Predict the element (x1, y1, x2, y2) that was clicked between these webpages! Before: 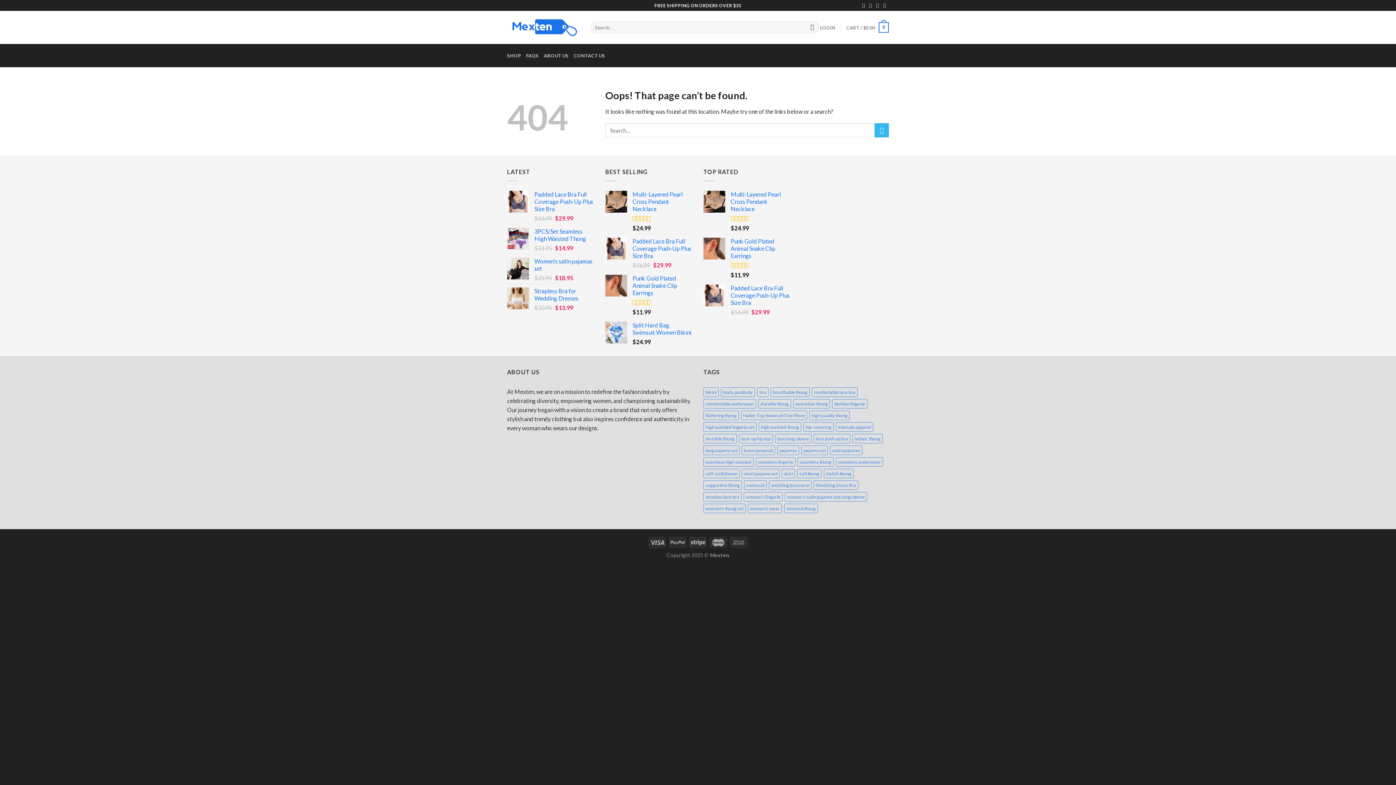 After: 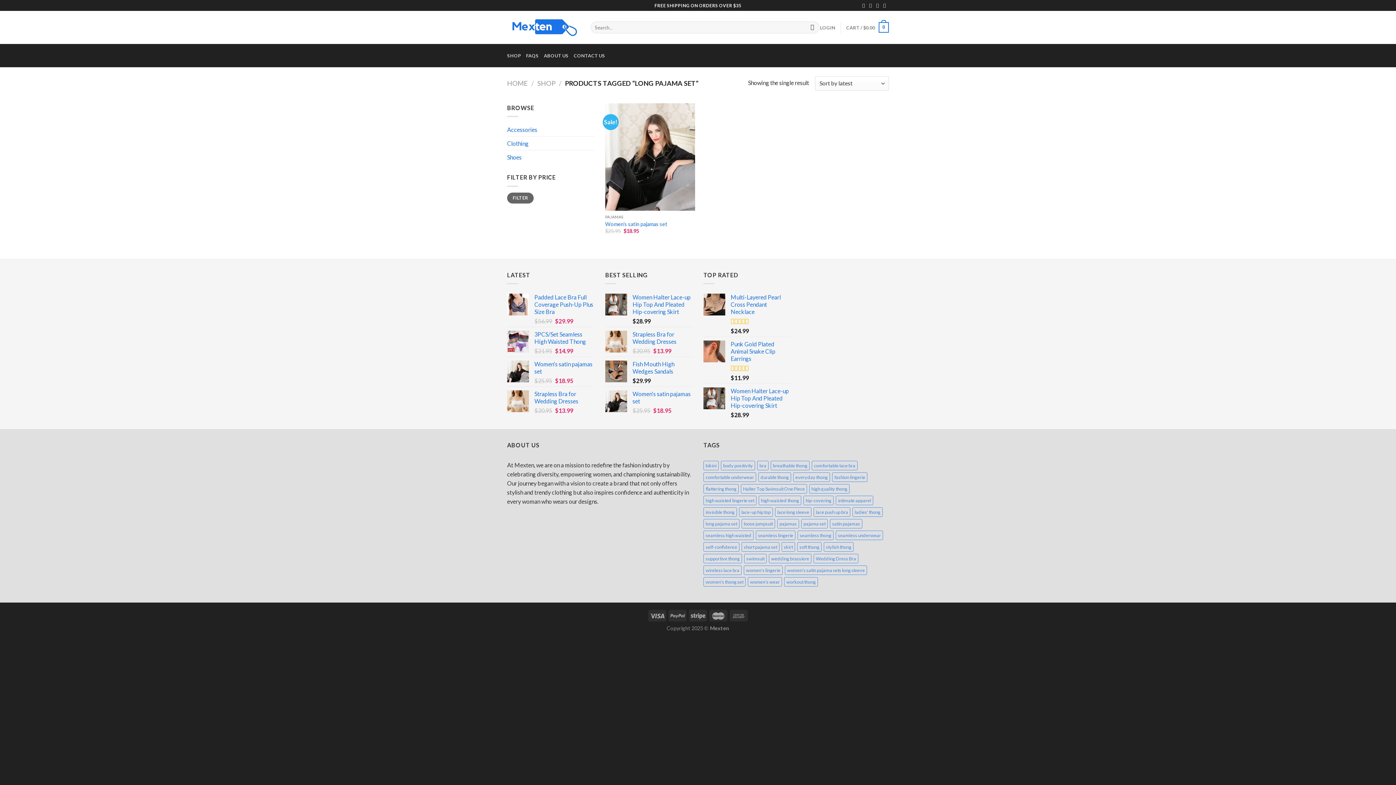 Action: bbox: (703, 445, 739, 455) label: long pajama set (1 product)